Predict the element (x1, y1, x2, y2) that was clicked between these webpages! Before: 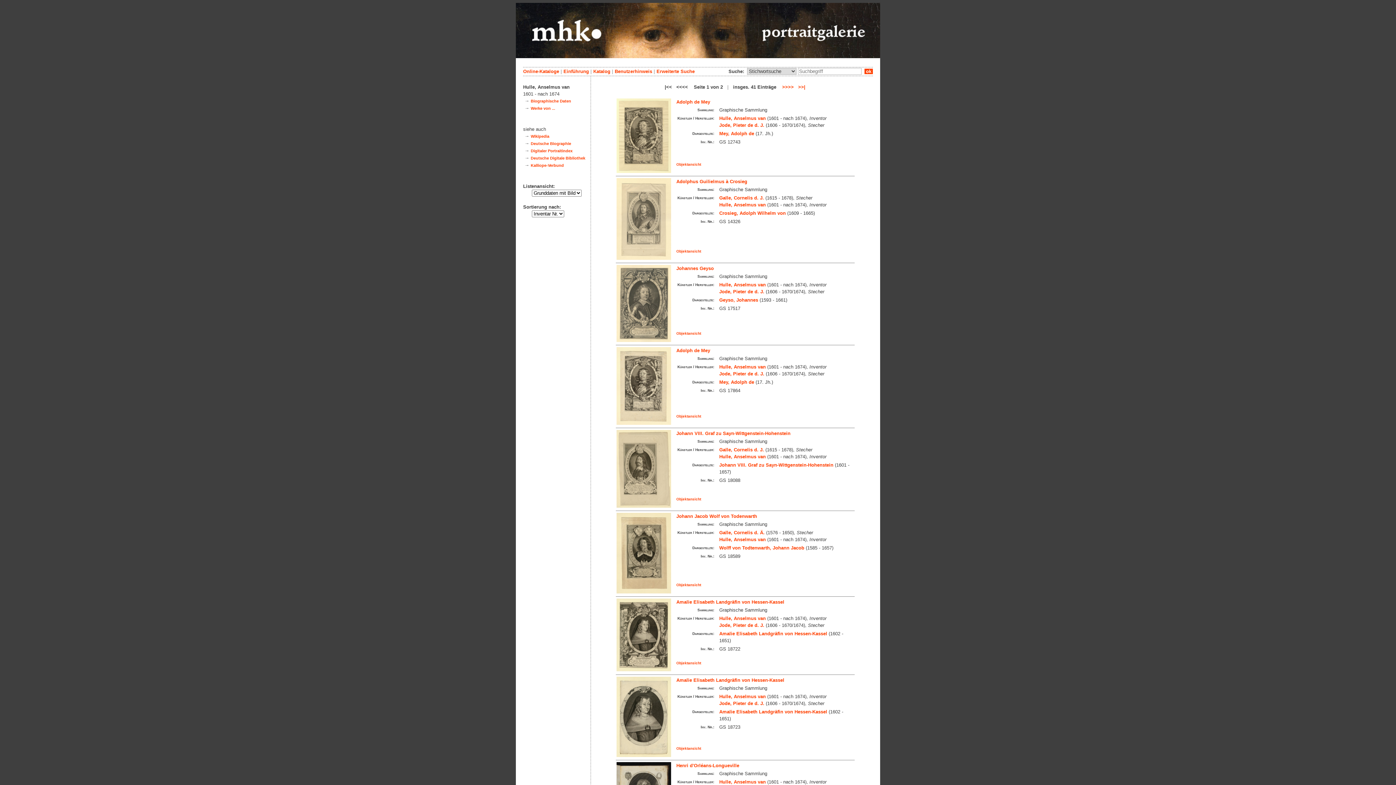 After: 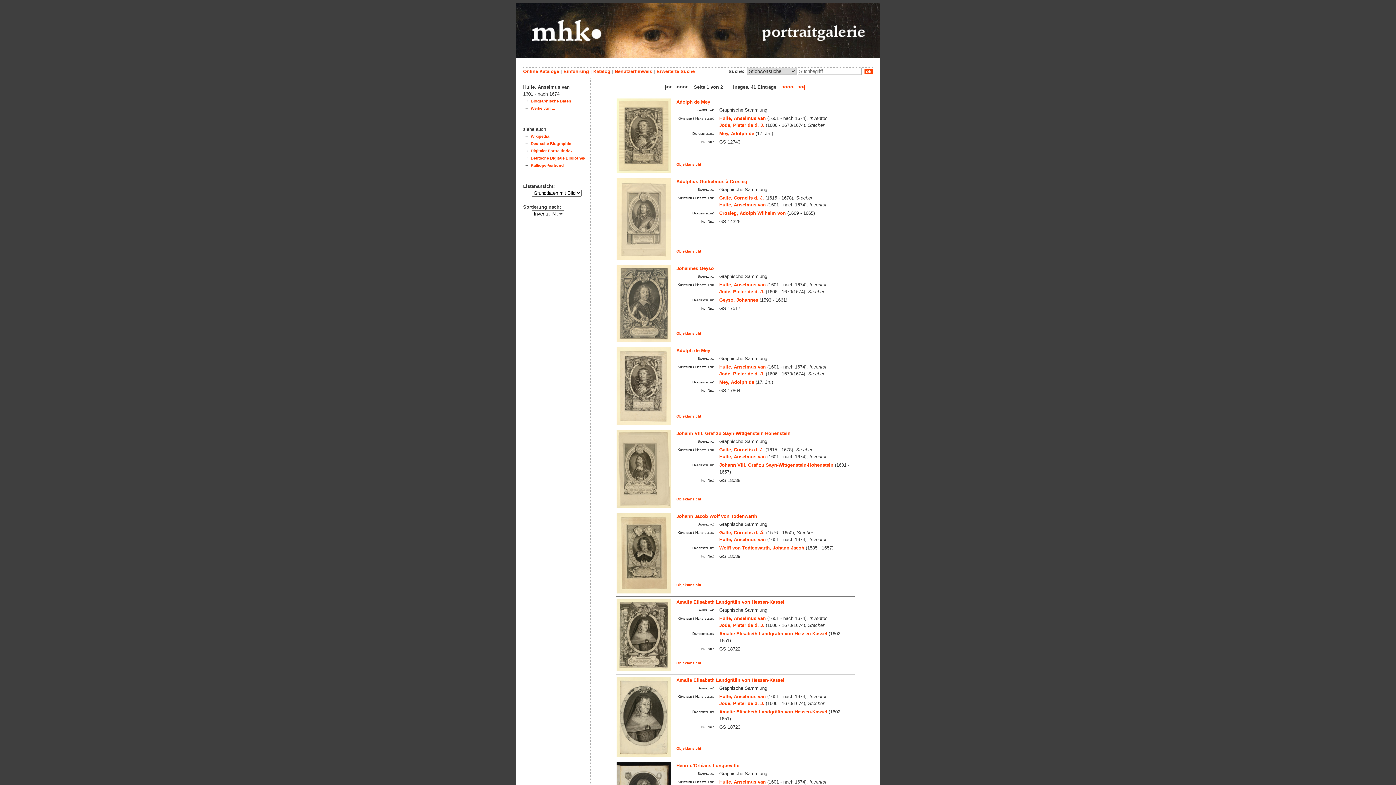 Action: label: Digitaler Portraitindex bbox: (530, 148, 572, 153)